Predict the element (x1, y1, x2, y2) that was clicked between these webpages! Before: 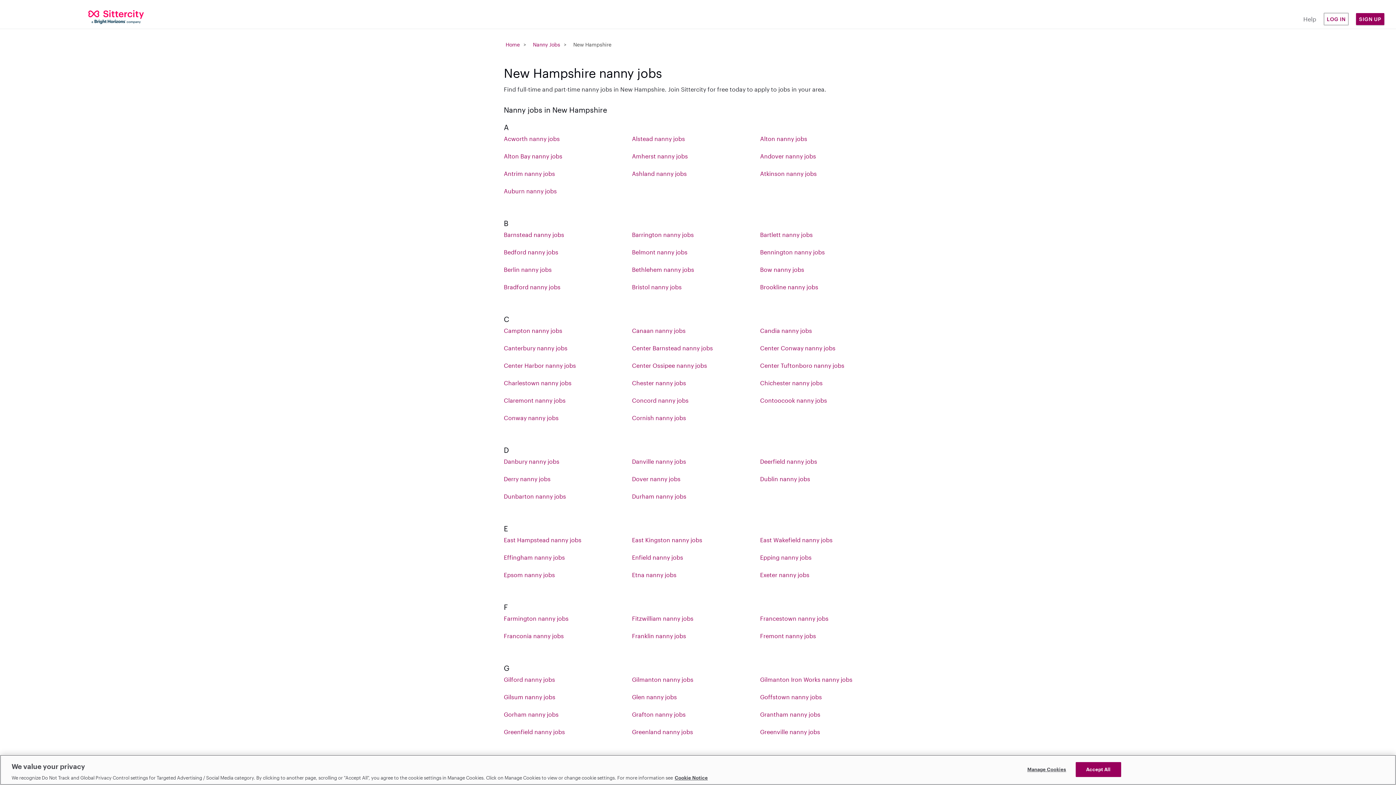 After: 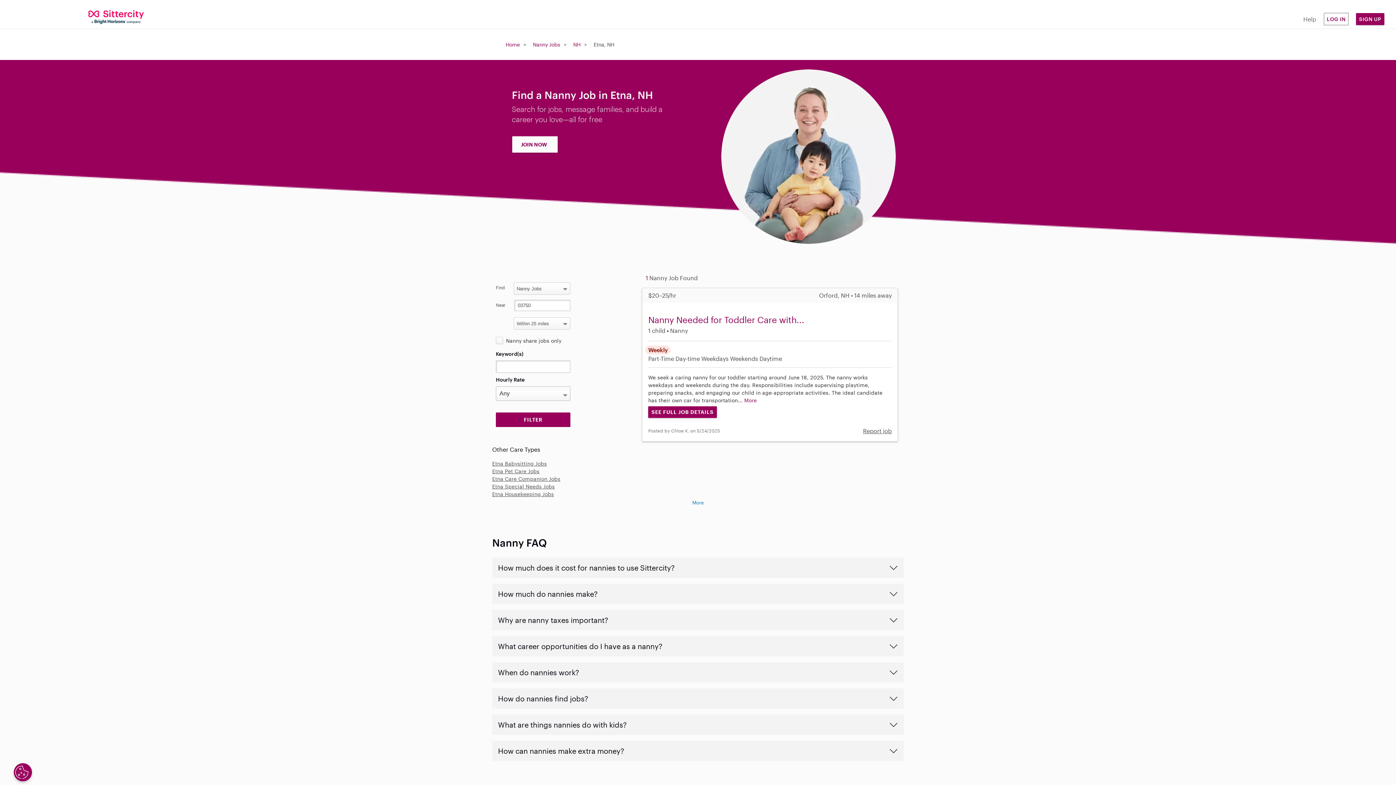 Action: label: Etna nanny jobs bbox: (632, 571, 676, 578)